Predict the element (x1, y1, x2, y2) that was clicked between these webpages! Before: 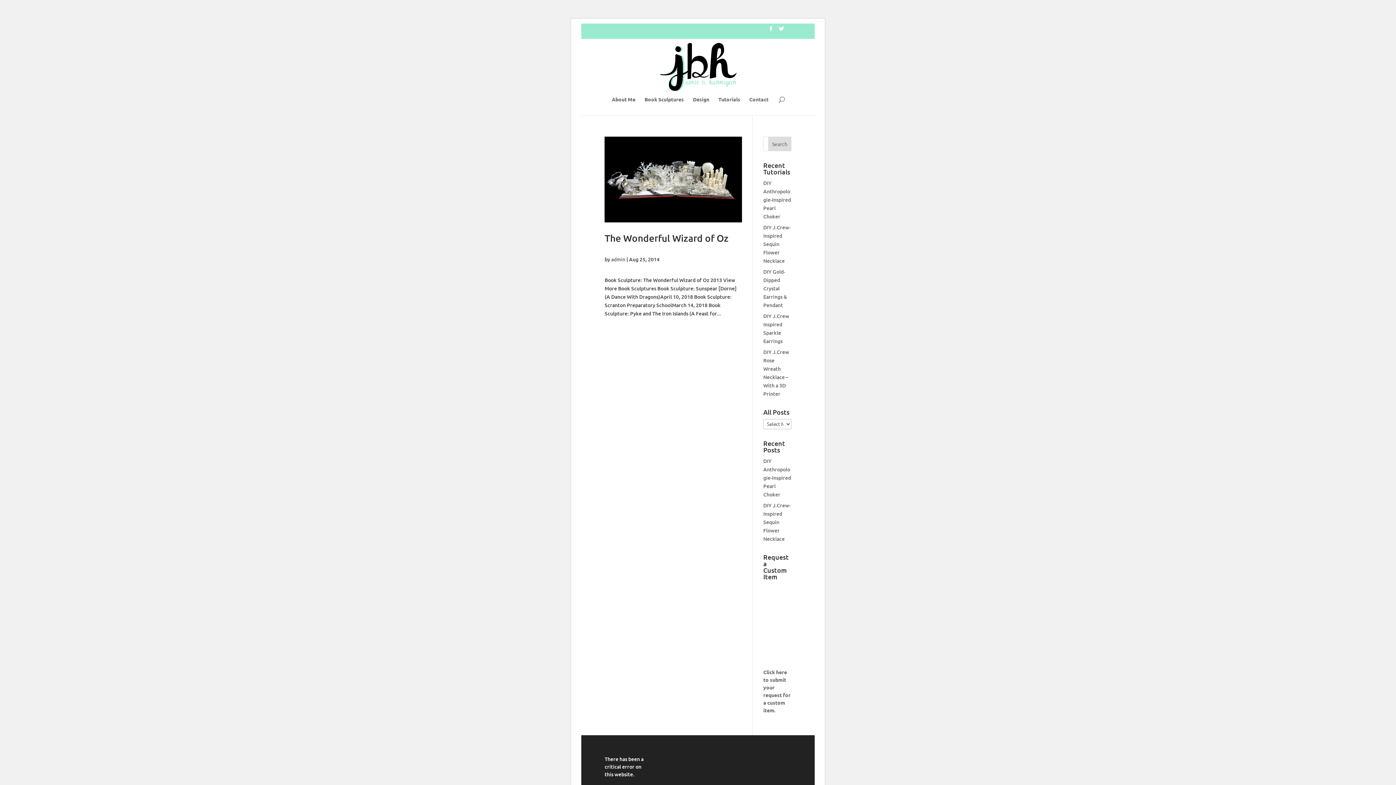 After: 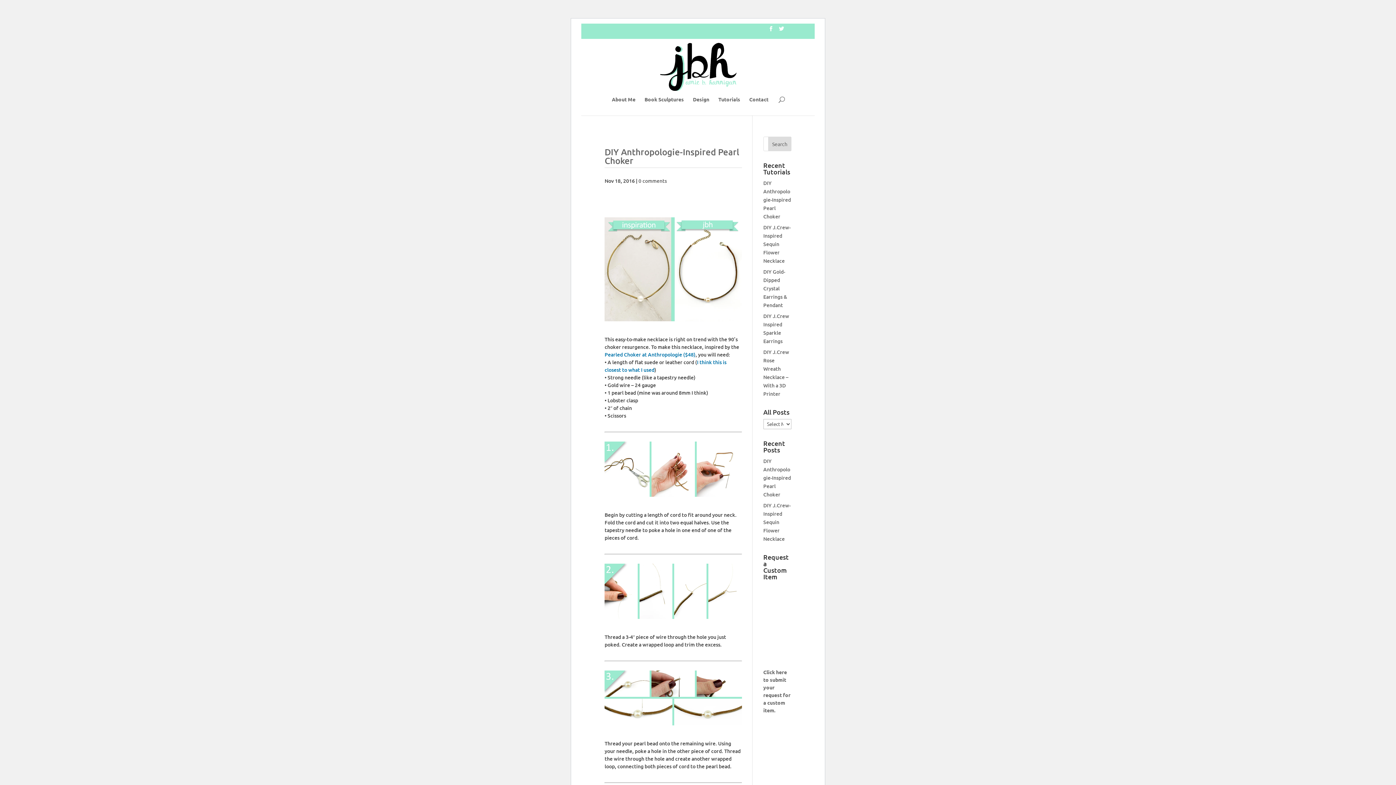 Action: bbox: (763, 179, 791, 219) label: DIY Anthropologie-Inspired Pearl Choker